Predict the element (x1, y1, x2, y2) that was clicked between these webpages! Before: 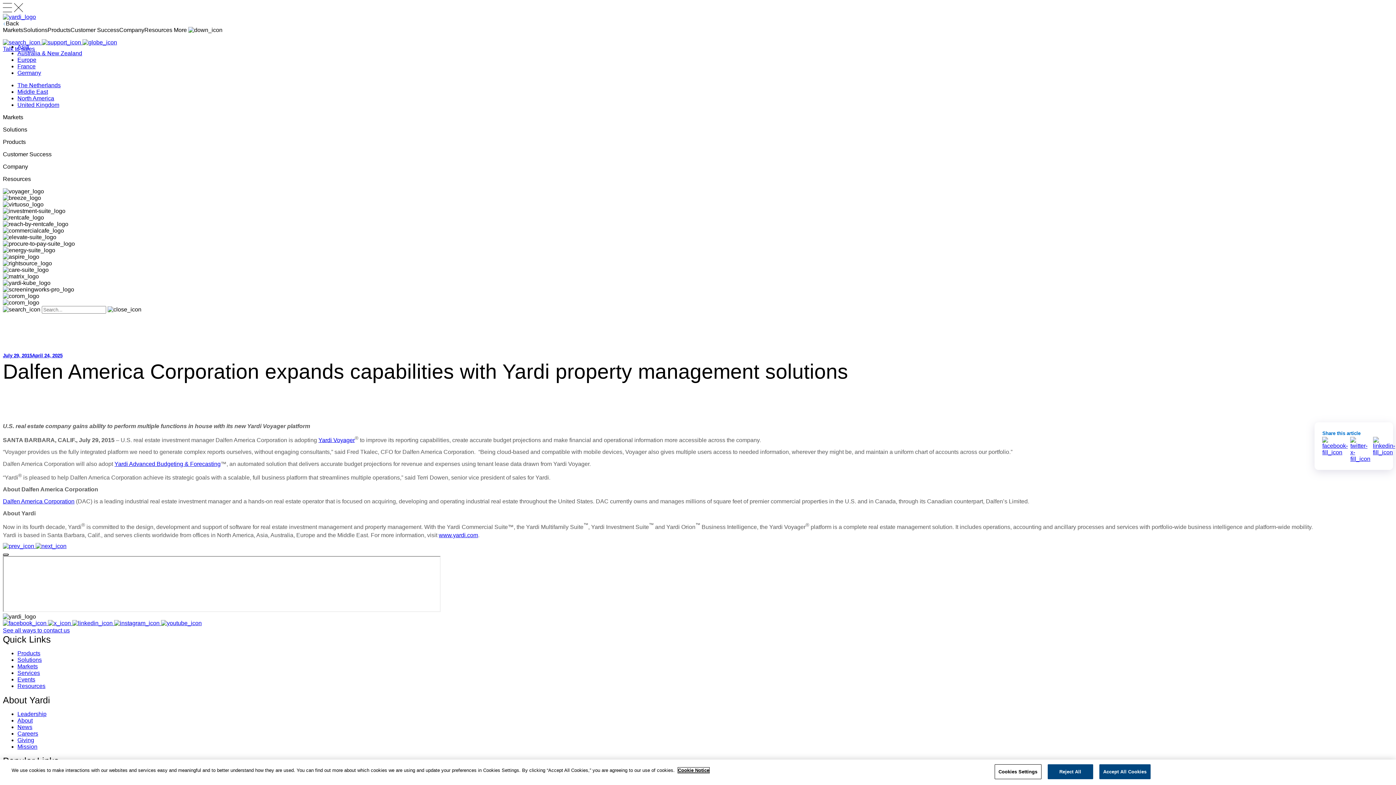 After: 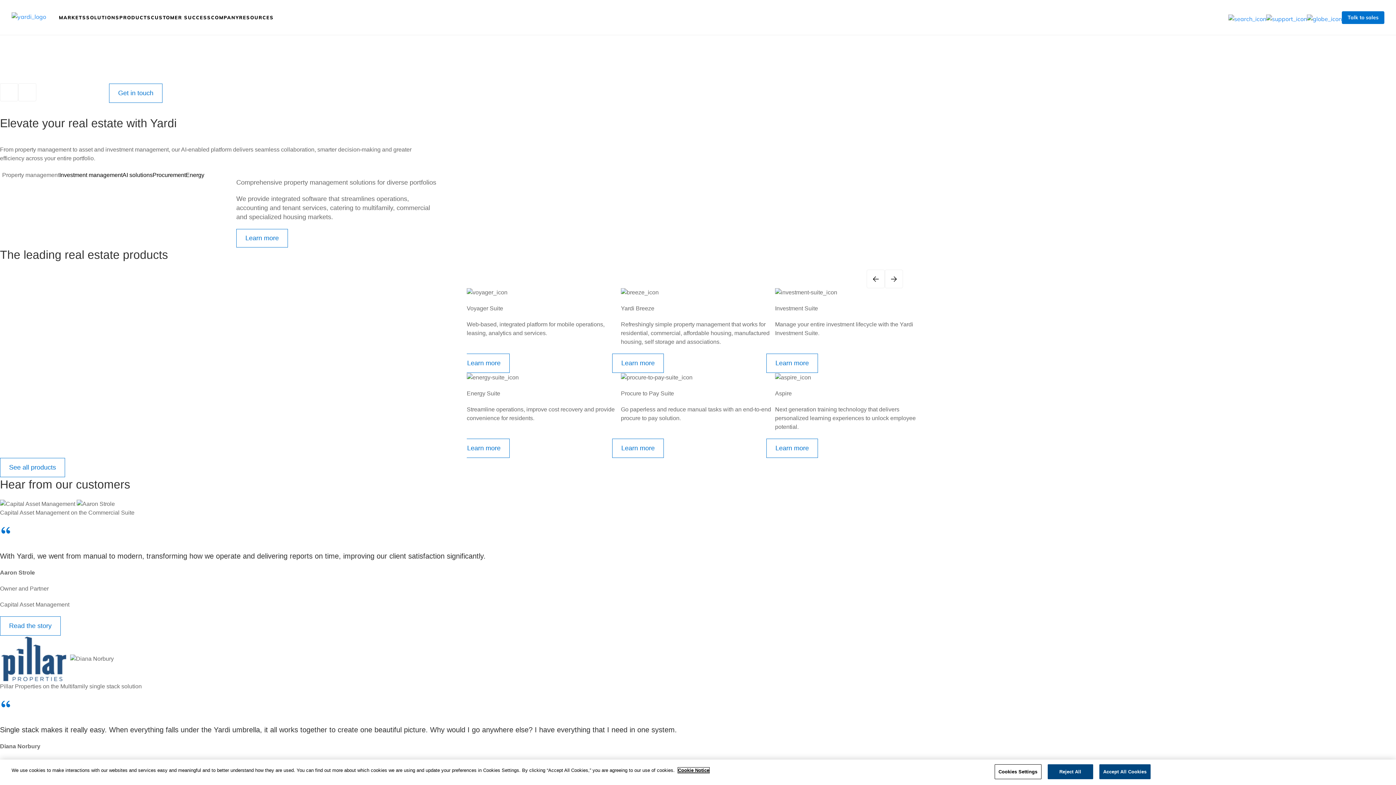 Action: label: www.yardi.com bbox: (438, 532, 478, 538)